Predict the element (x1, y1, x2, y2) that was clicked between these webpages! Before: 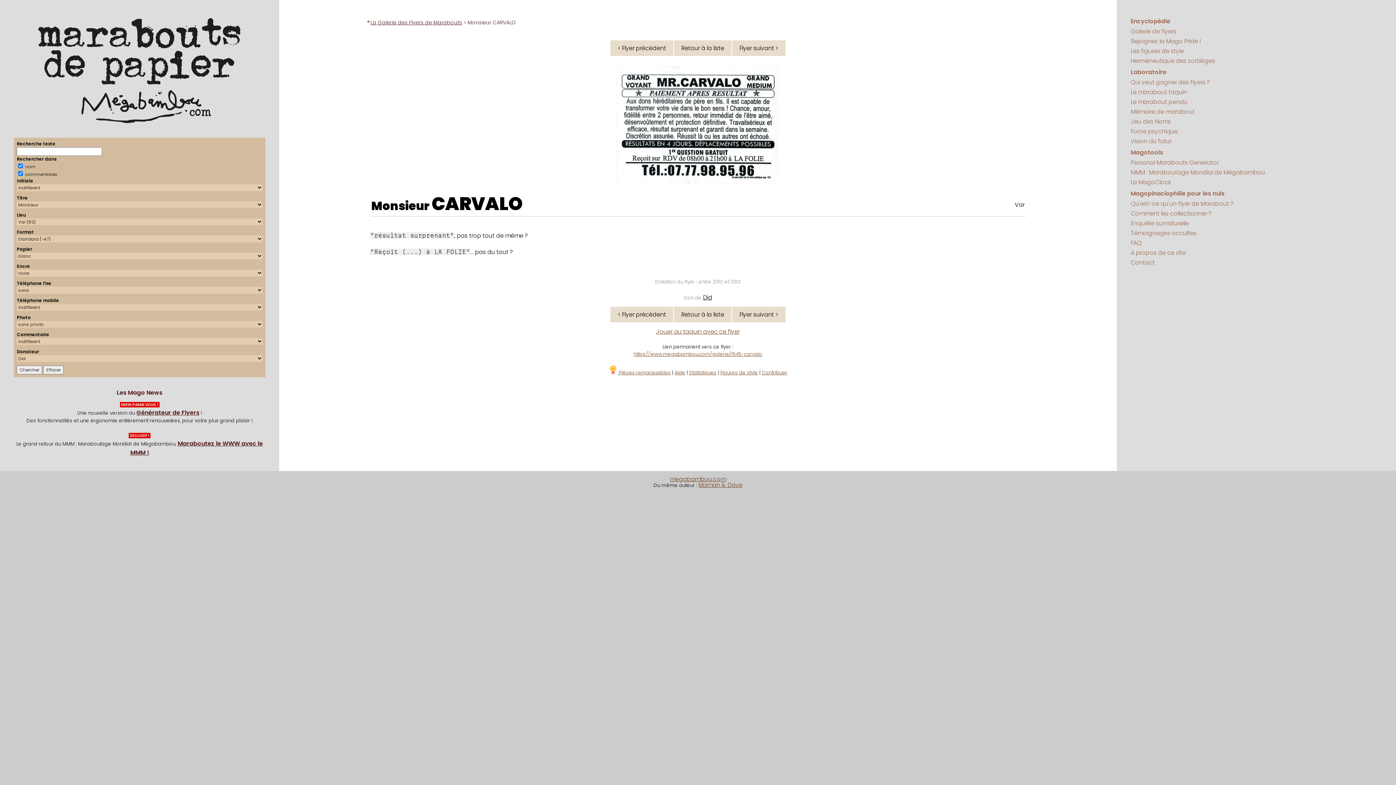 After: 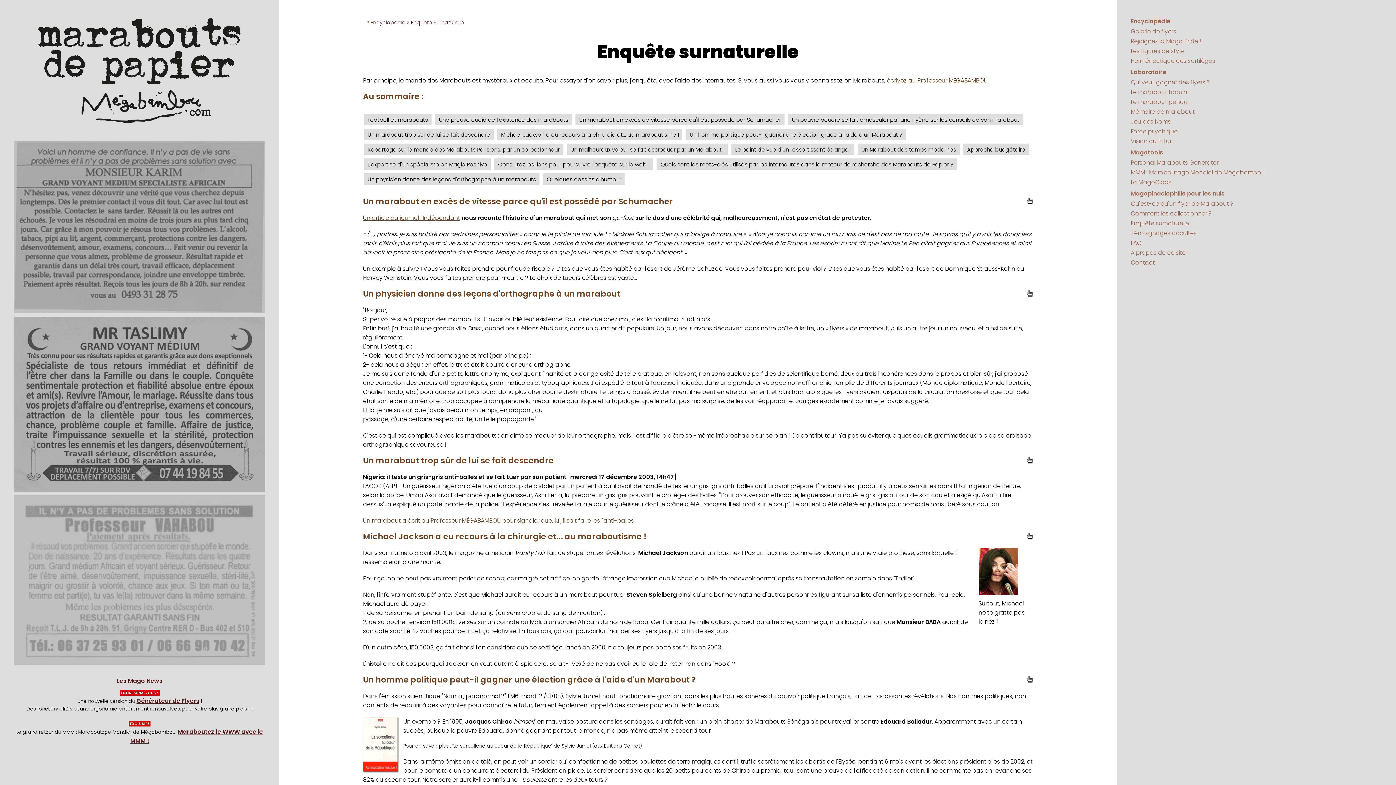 Action: bbox: (1131, 219, 1189, 227) label: Enquête surnaturelle